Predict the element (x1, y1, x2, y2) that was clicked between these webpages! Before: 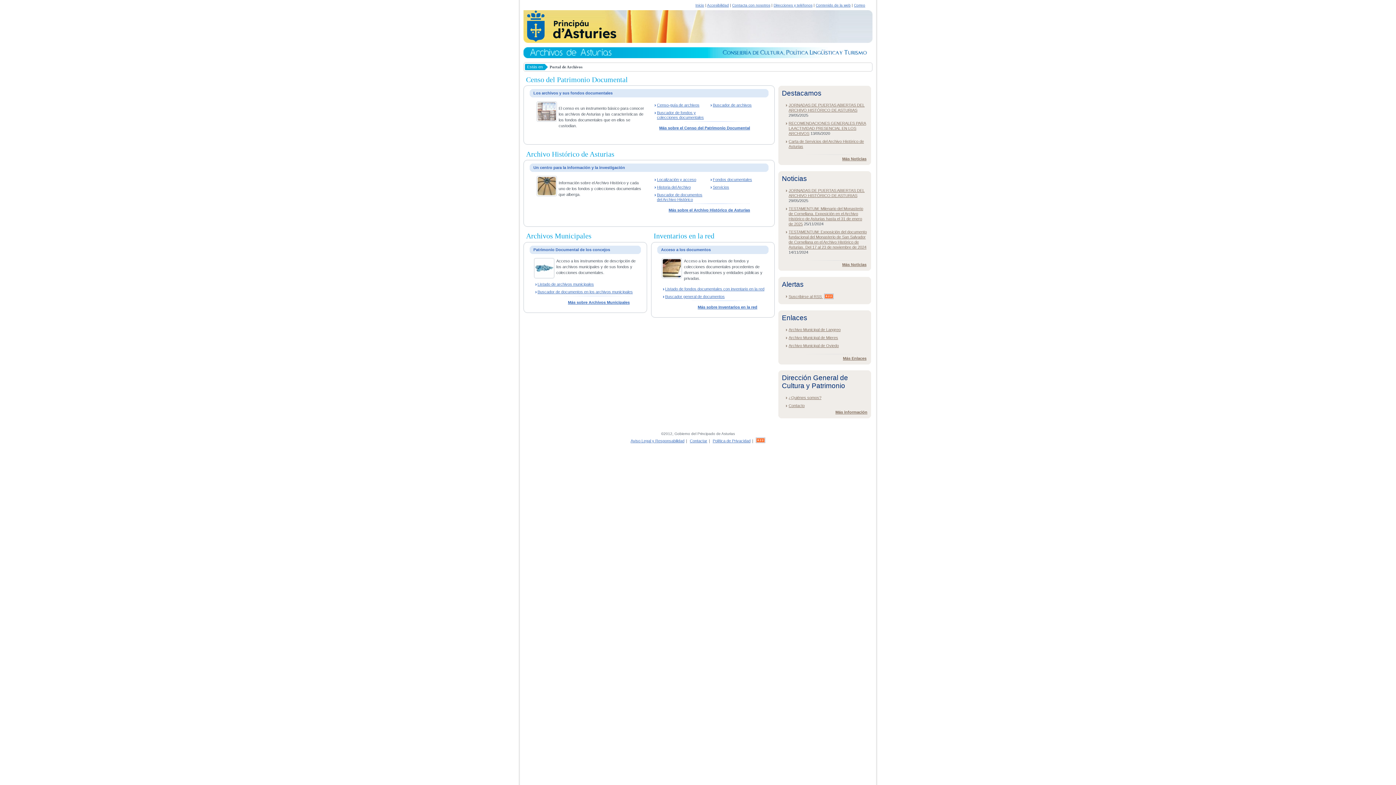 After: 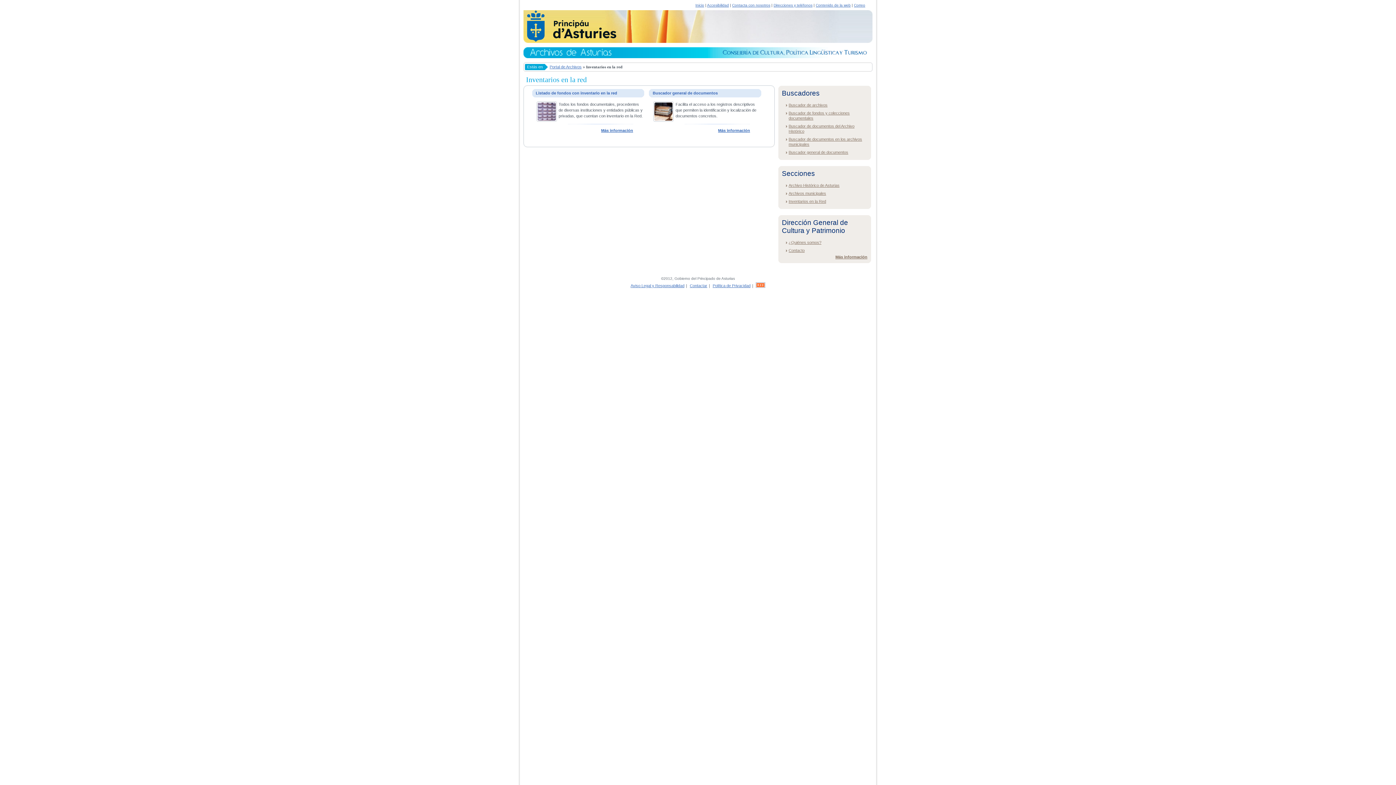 Action: label: Más sobre Inventarios en la red bbox: (697, 305, 757, 309)